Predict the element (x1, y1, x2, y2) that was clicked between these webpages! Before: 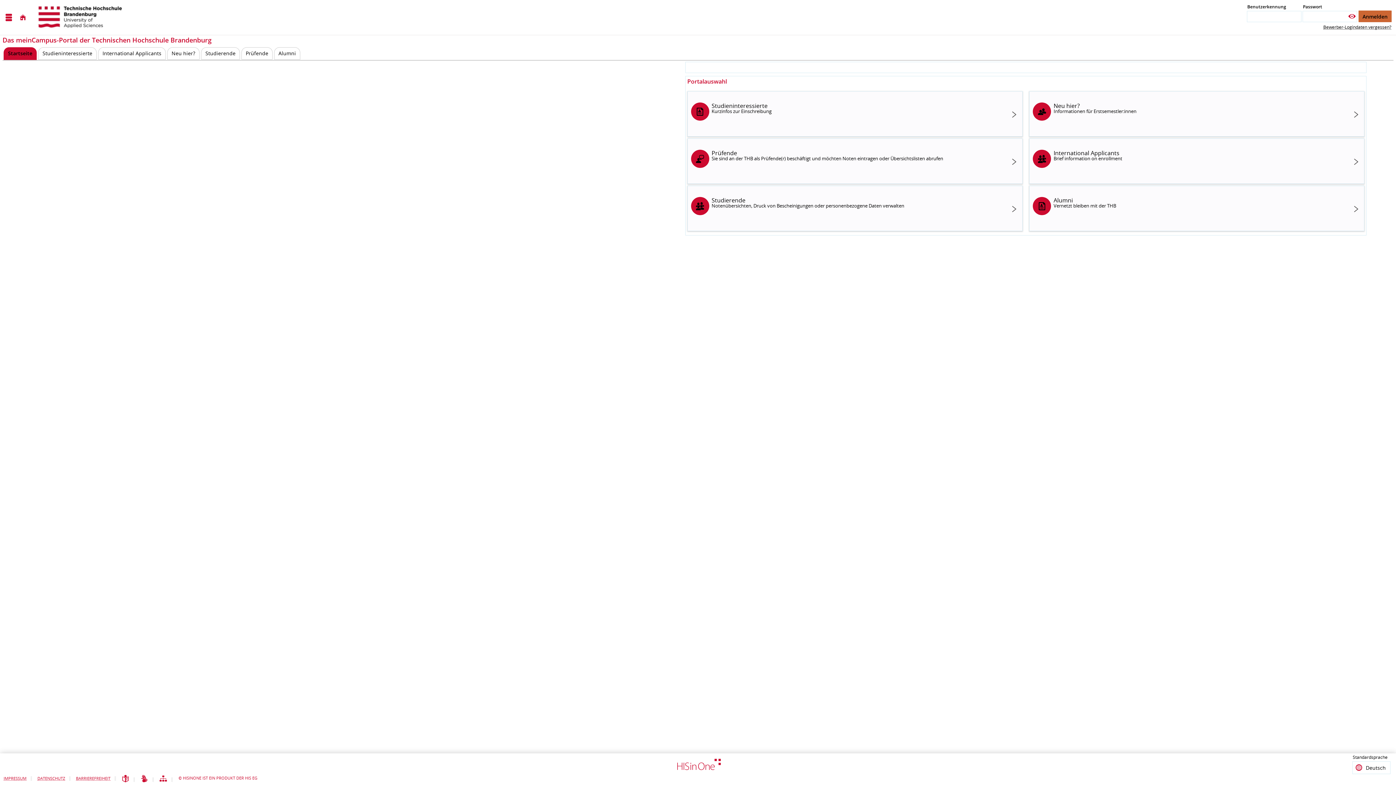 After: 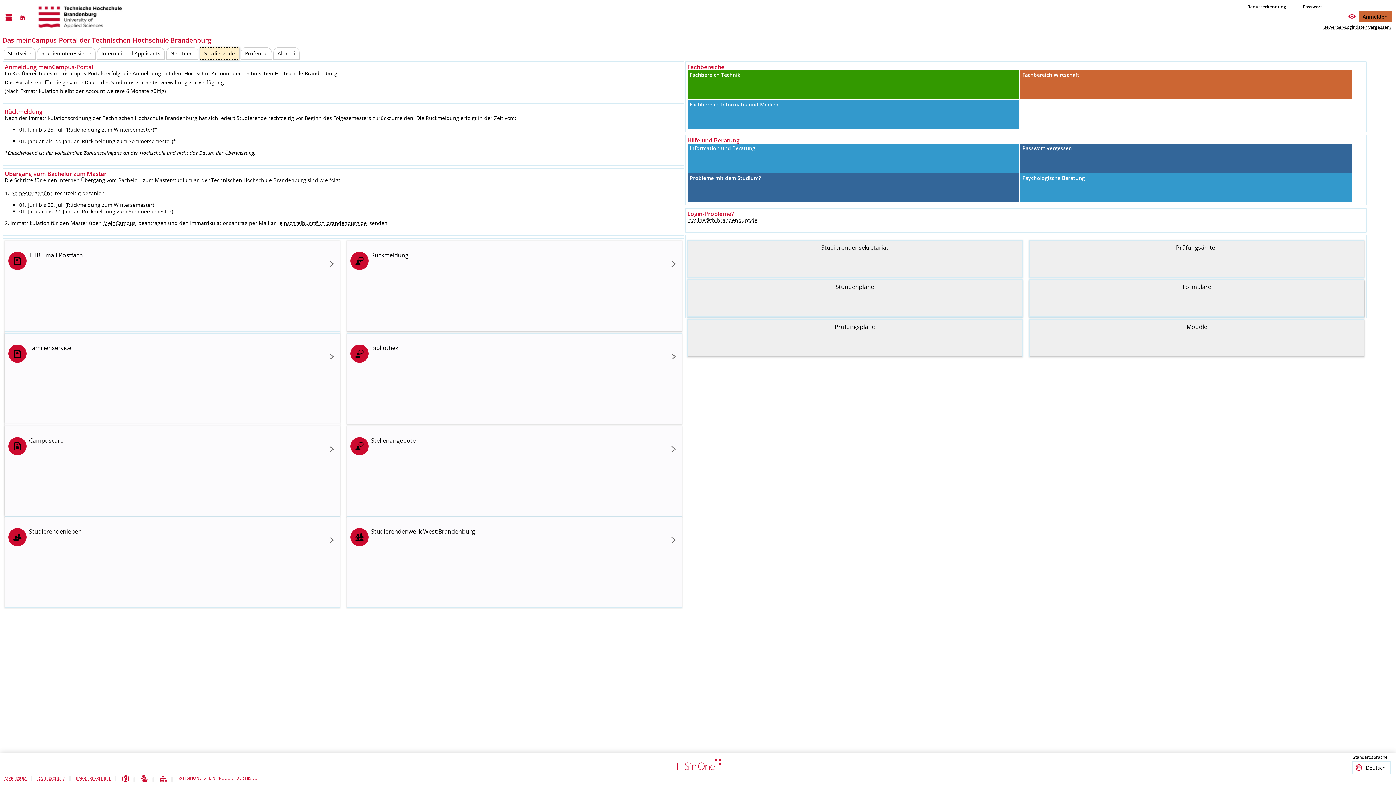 Action: label: Studierende bbox: (201, 47, 240, 59)